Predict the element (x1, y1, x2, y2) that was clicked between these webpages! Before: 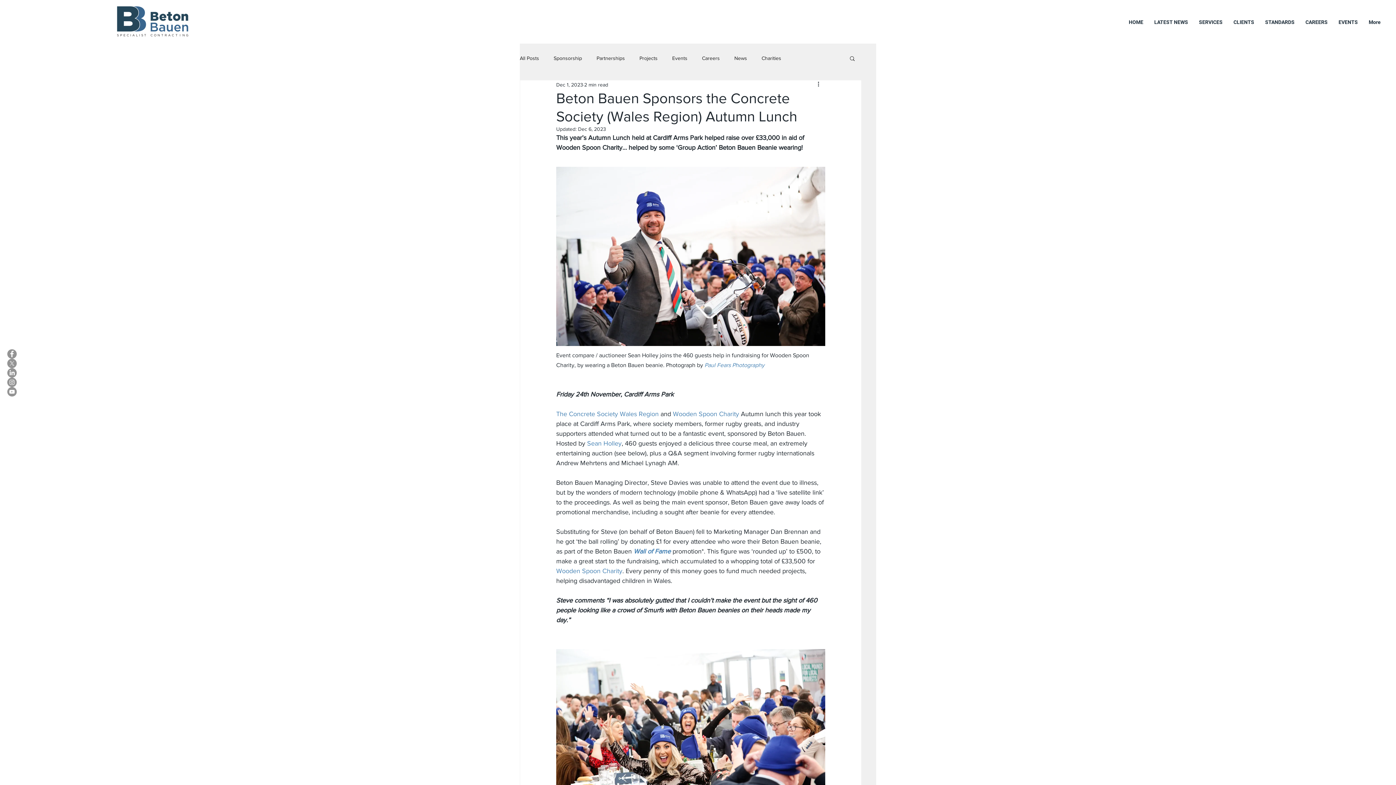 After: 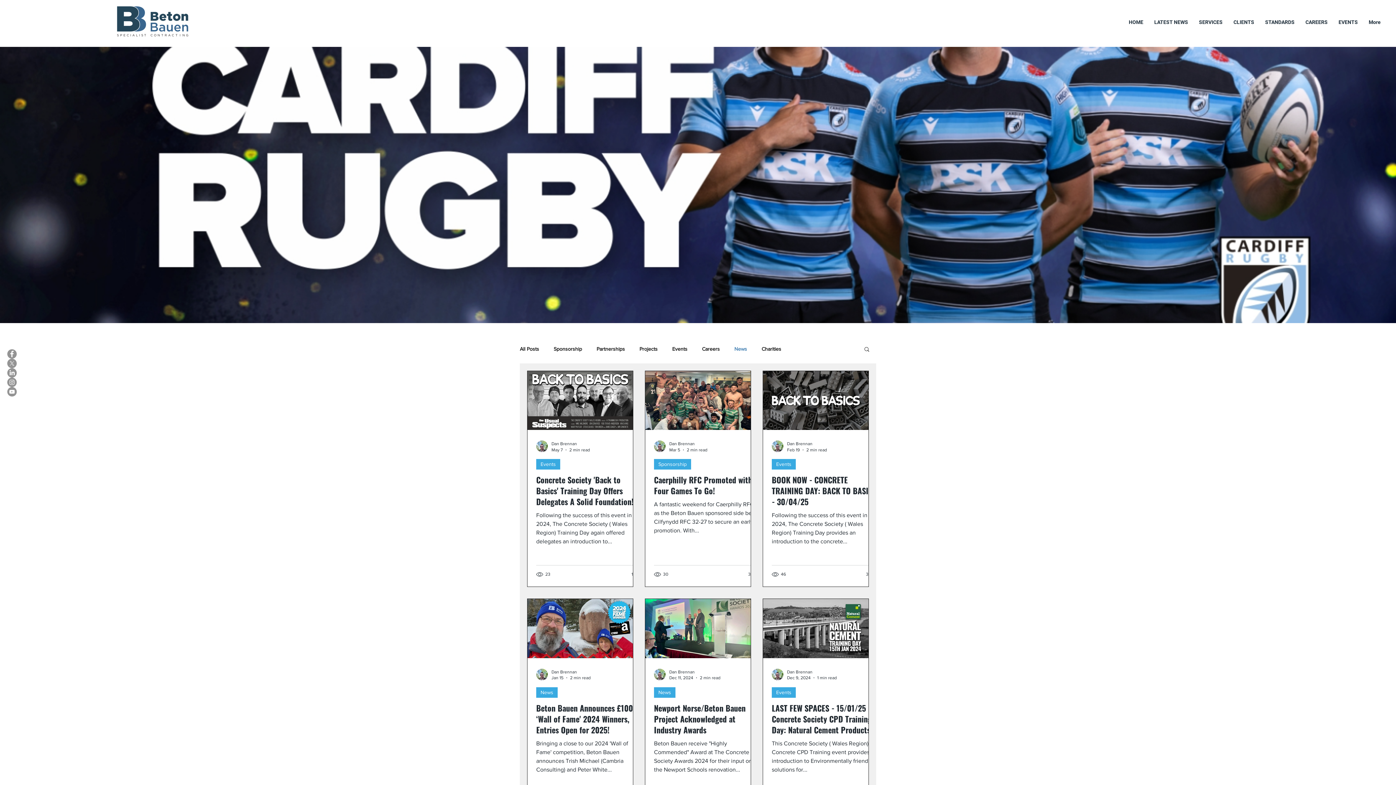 Action: bbox: (734, 54, 747, 61) label: News